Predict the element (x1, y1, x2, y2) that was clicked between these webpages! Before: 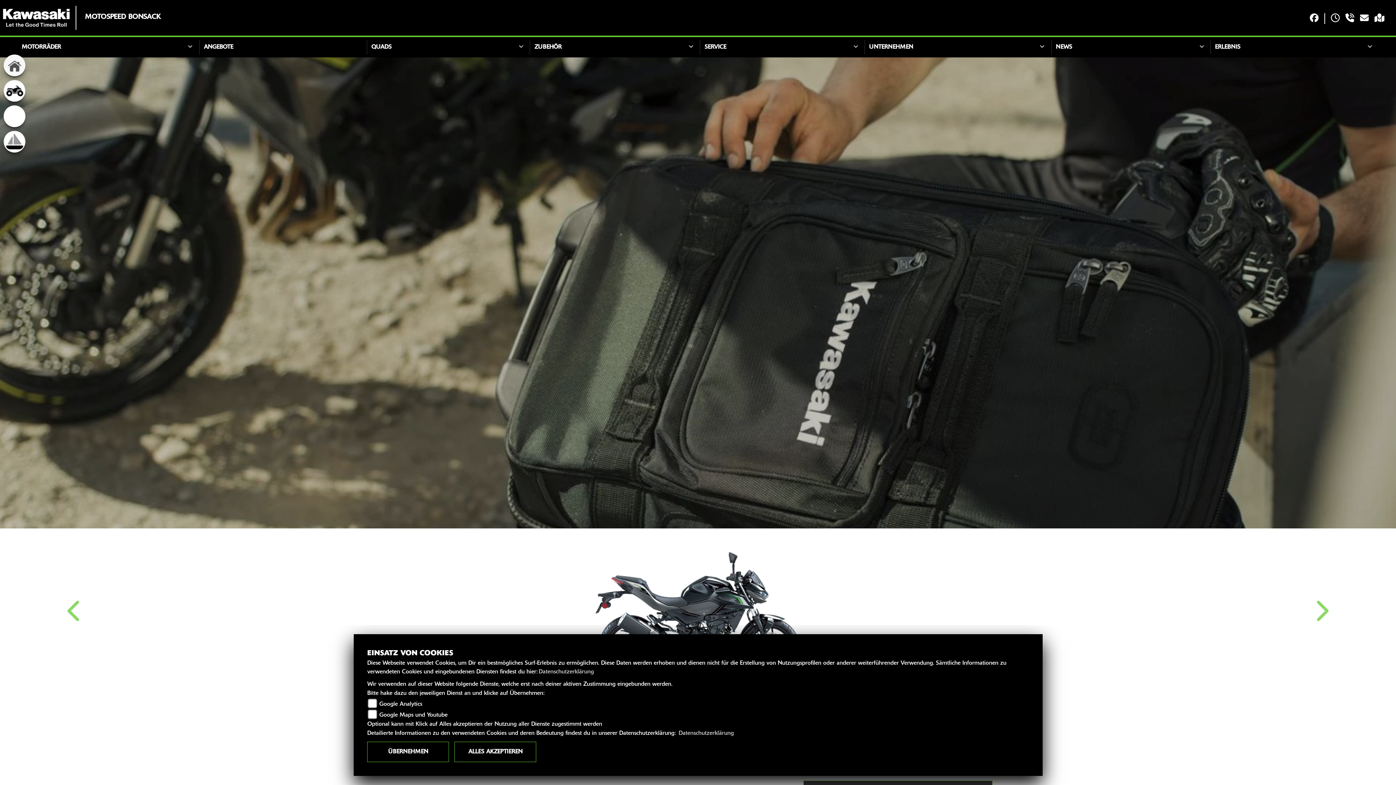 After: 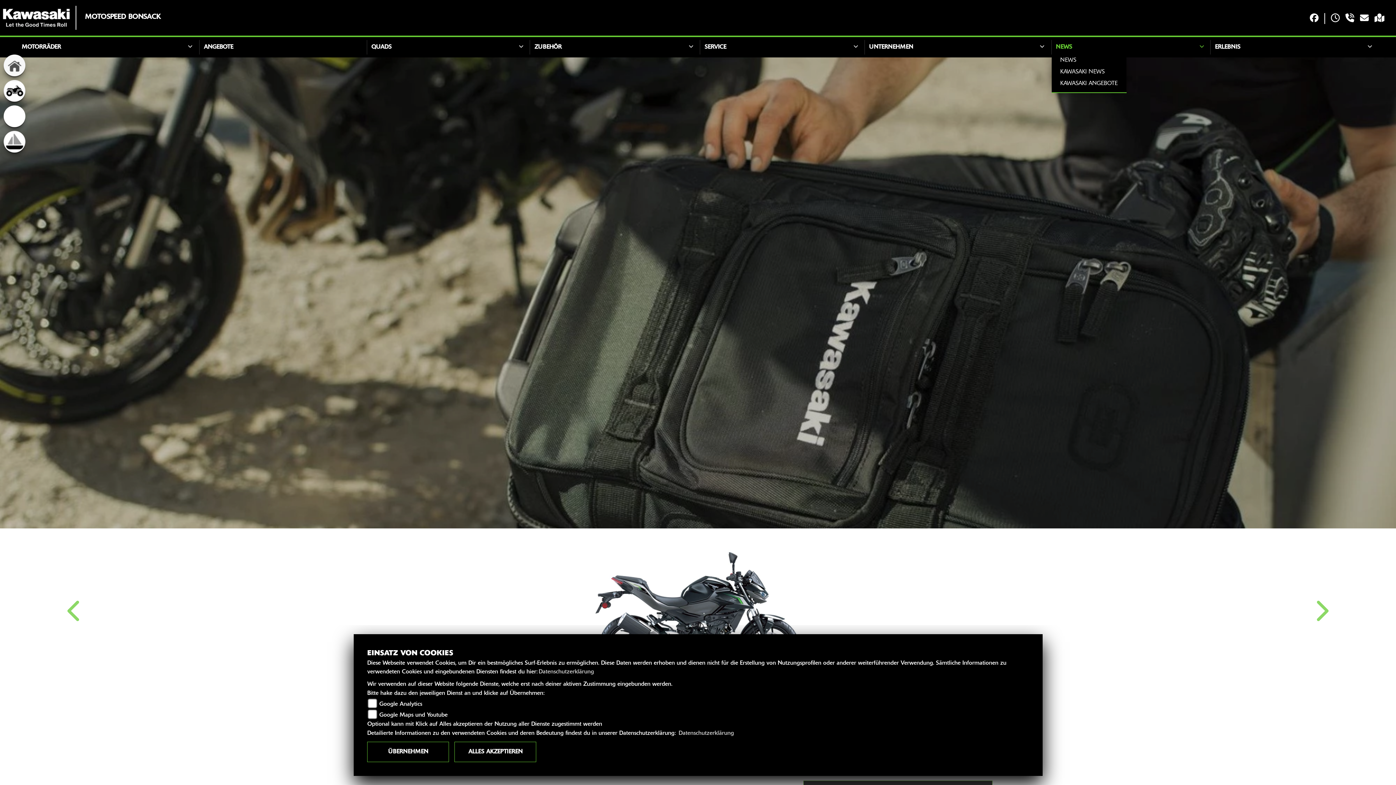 Action: label: NEWS bbox: (1051, 40, 1207, 54)